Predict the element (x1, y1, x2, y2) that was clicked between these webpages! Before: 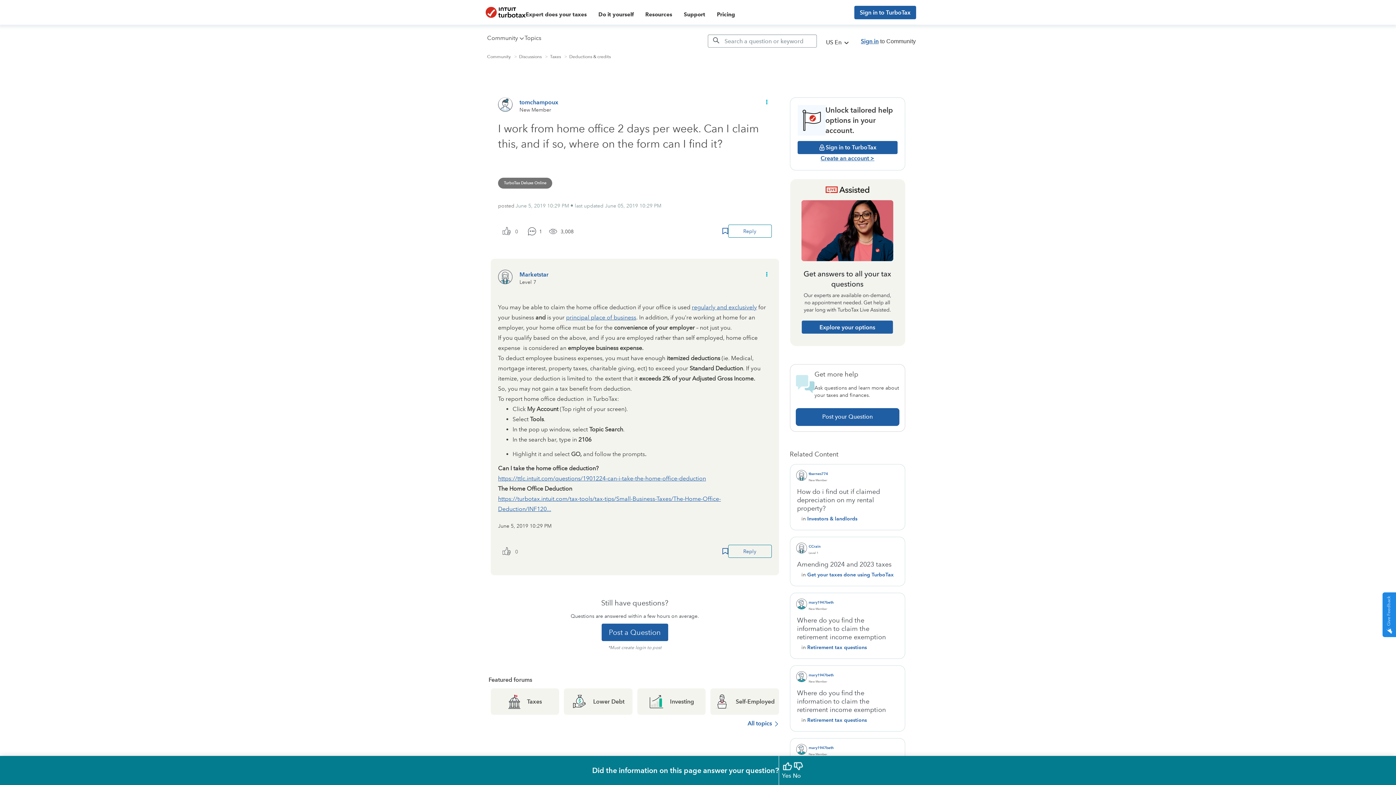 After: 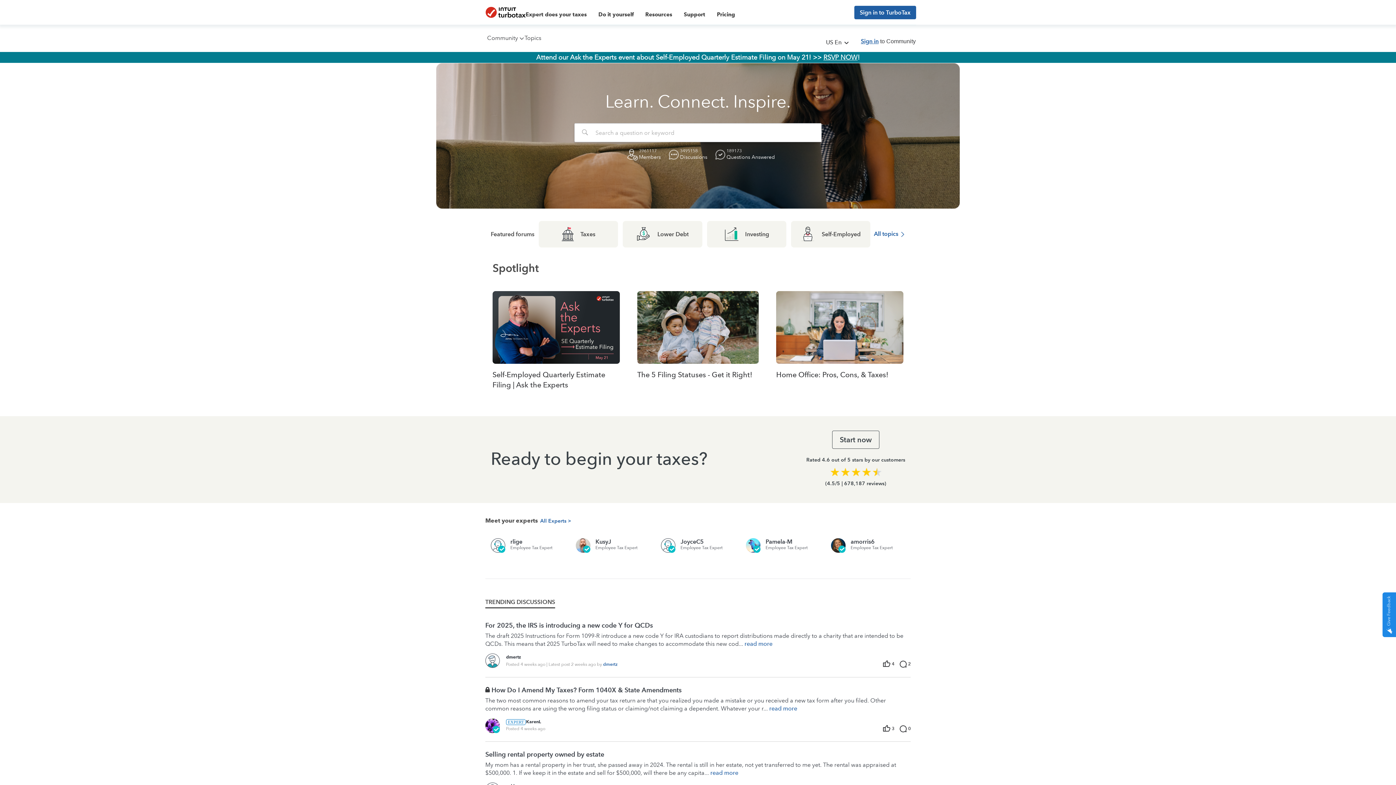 Action: bbox: (487, 54, 510, 59) label: Community